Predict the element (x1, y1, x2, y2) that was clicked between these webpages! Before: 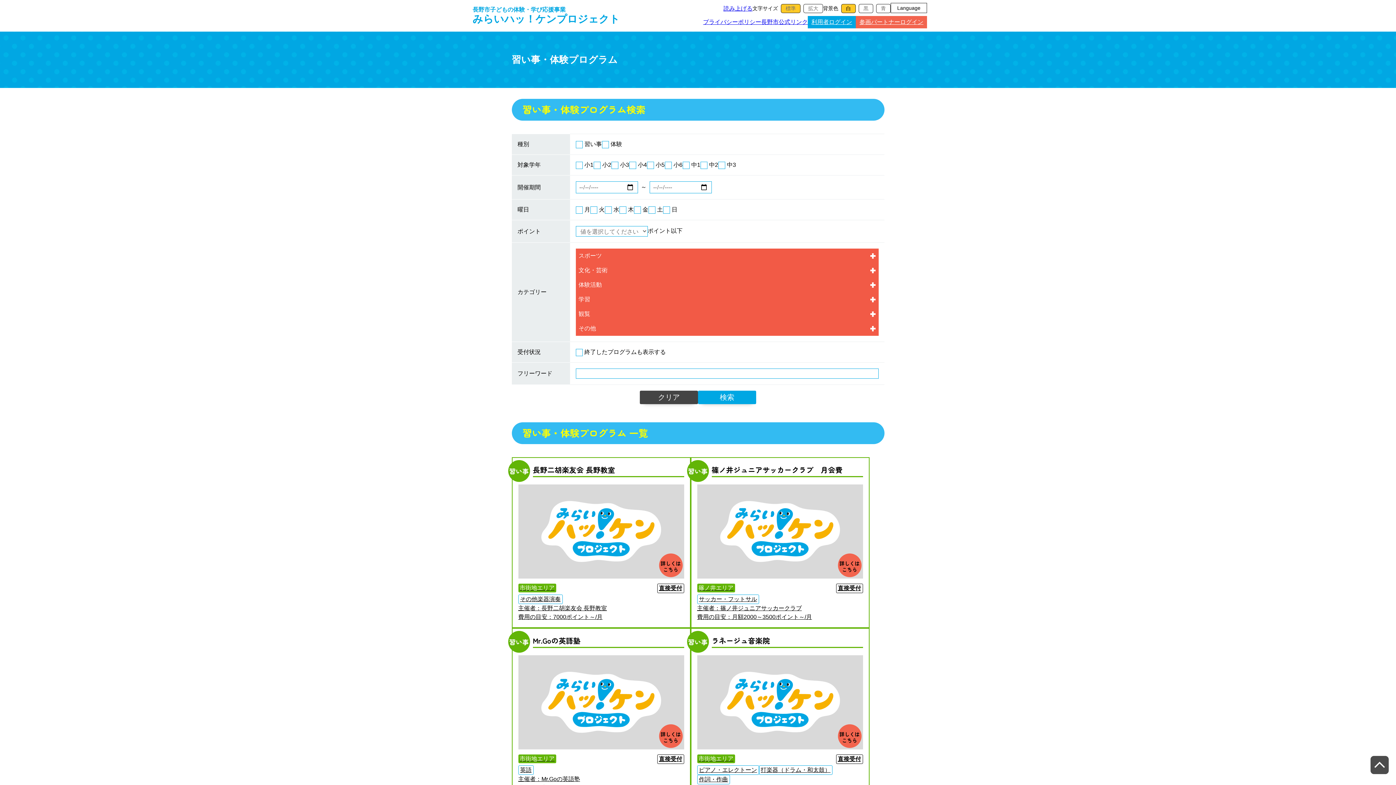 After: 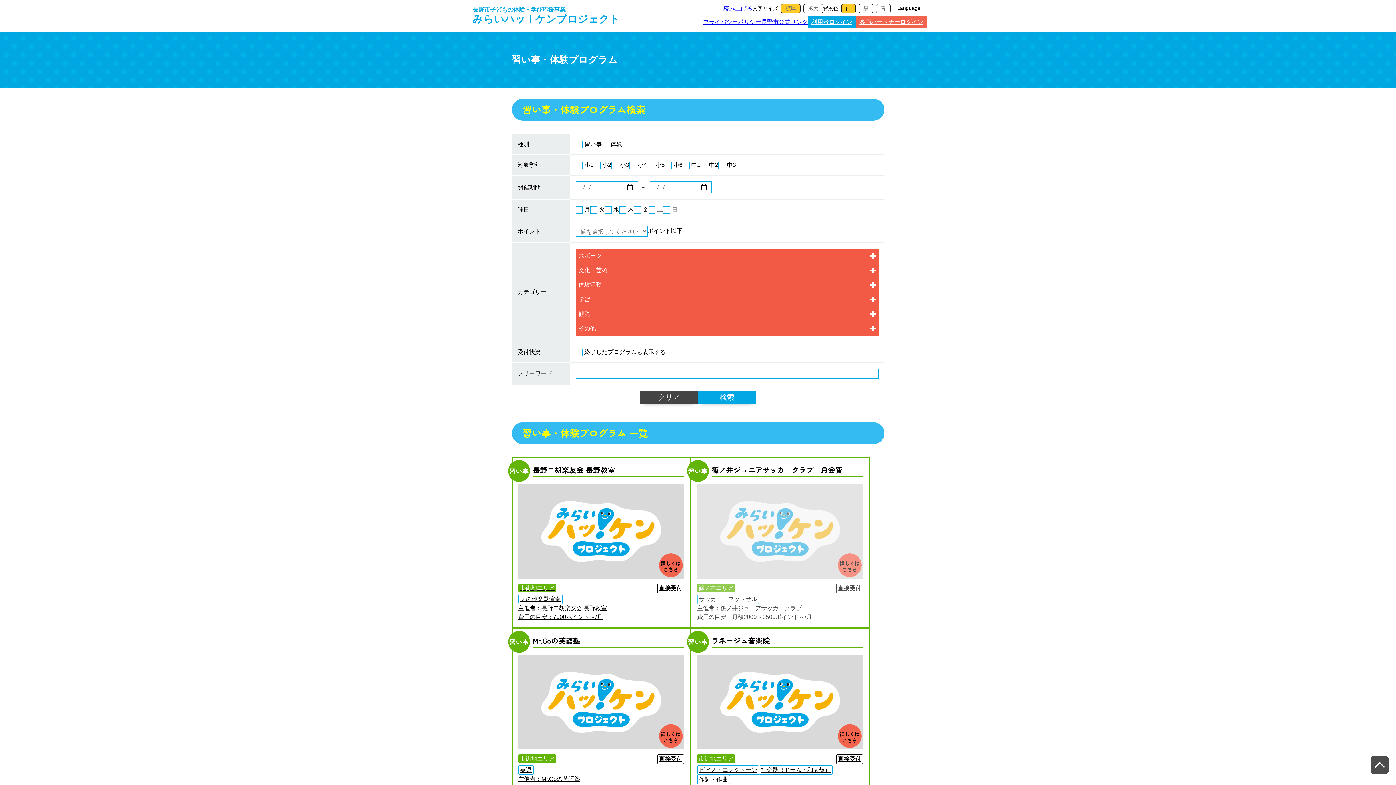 Action: bbox: (697, 484, 863, 621) label: 詳しくは
こちら
篠ノ井エリア
直接受付
サッカー・フットサル
主催者：篠ノ井ジュニアサッカークラブ
費用の目安：月額2000～3500ポイント～/月